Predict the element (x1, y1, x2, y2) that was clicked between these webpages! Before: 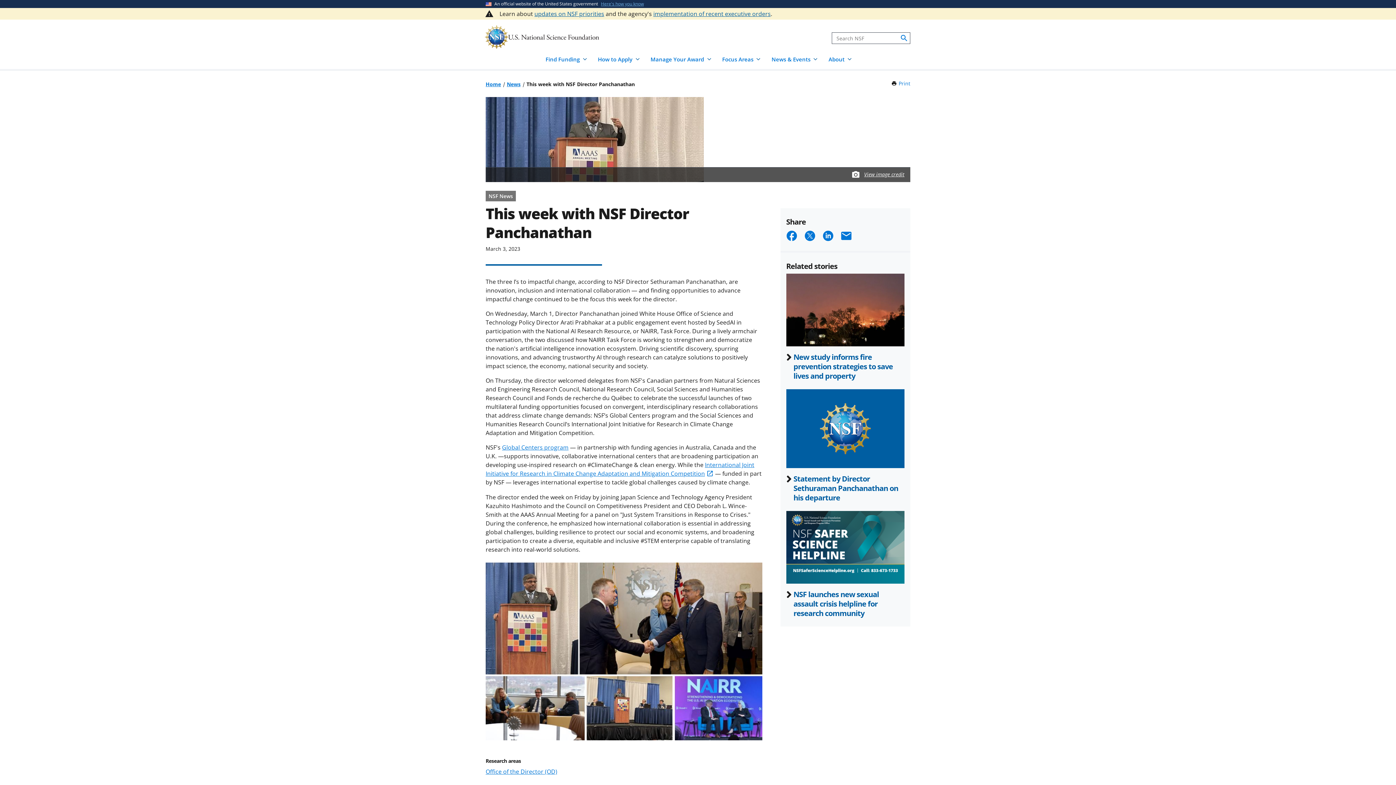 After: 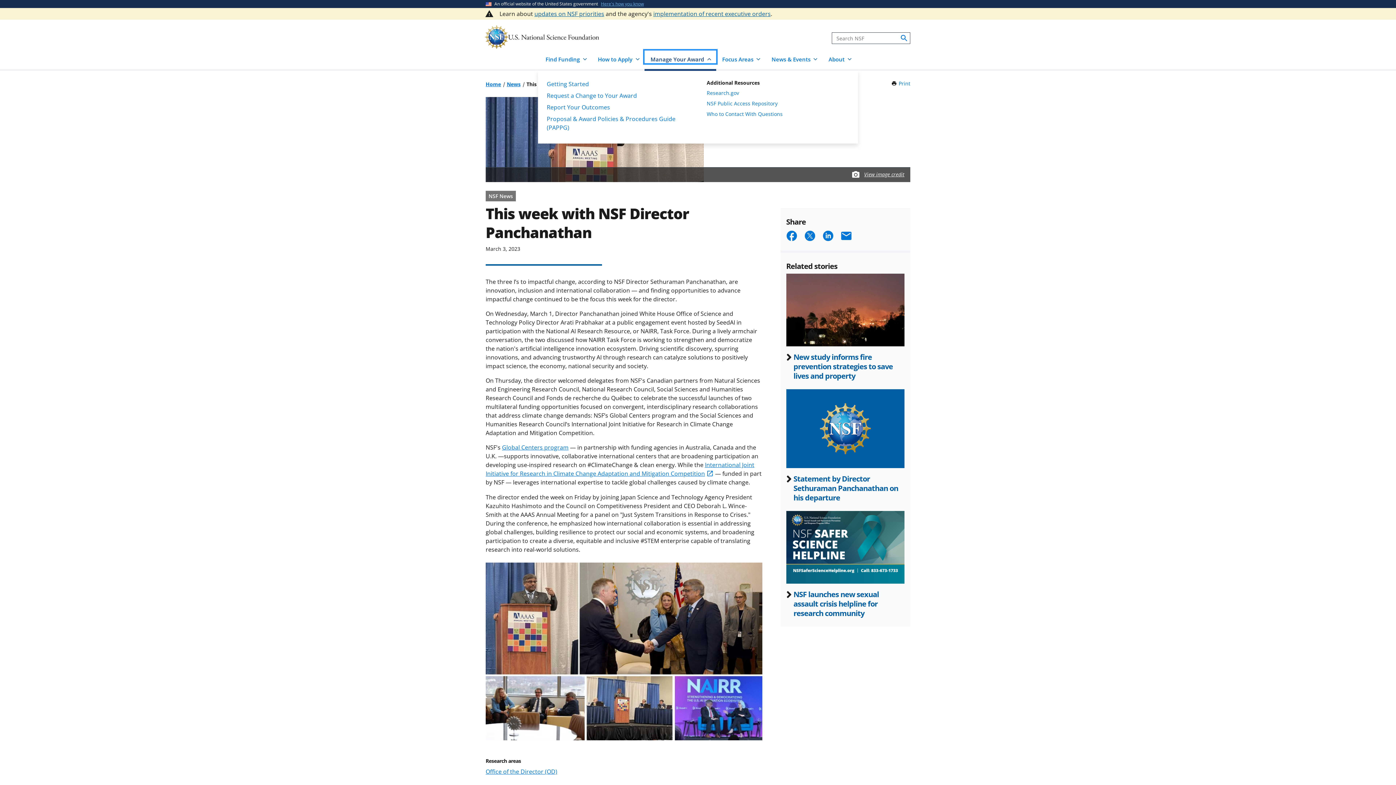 Action: label: Manage Your Award bbox: (644, 50, 716, 63)